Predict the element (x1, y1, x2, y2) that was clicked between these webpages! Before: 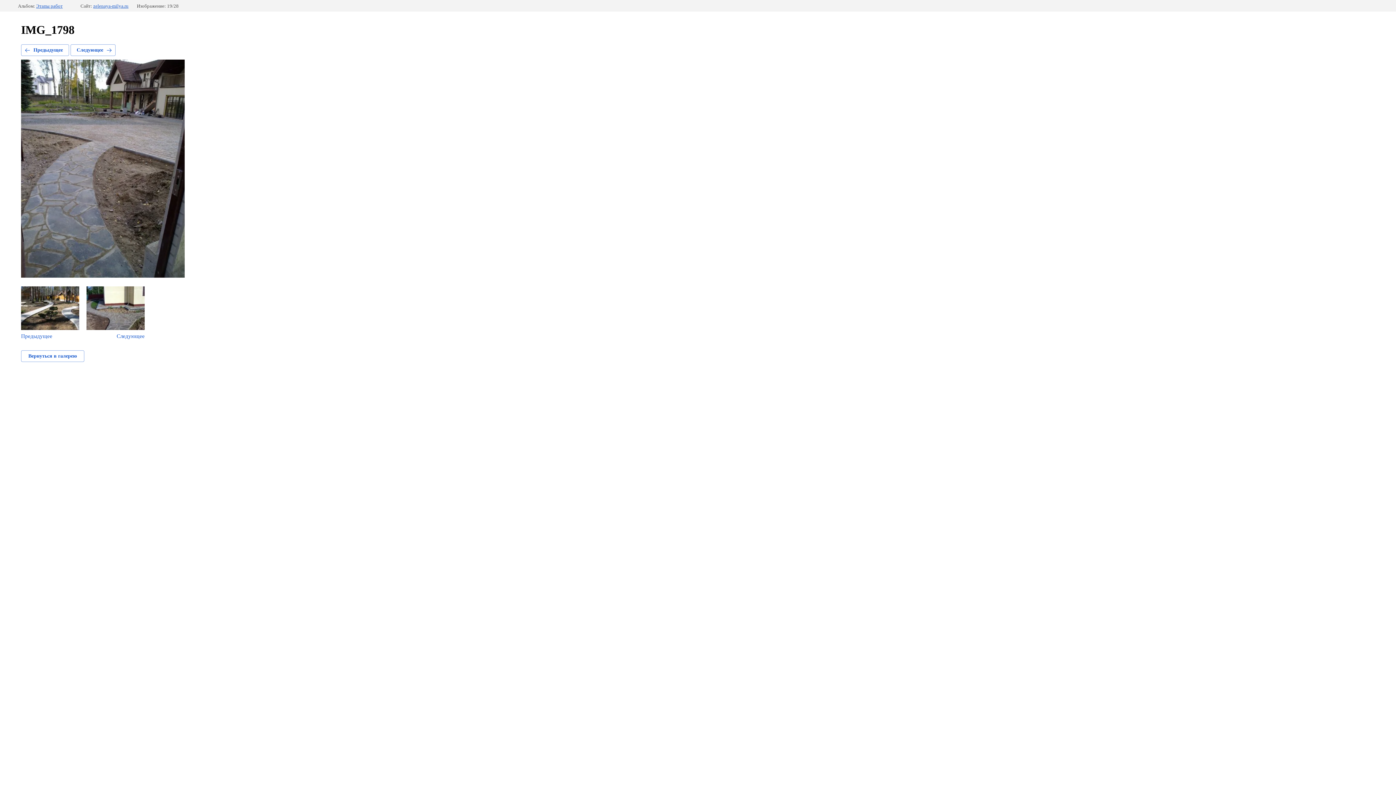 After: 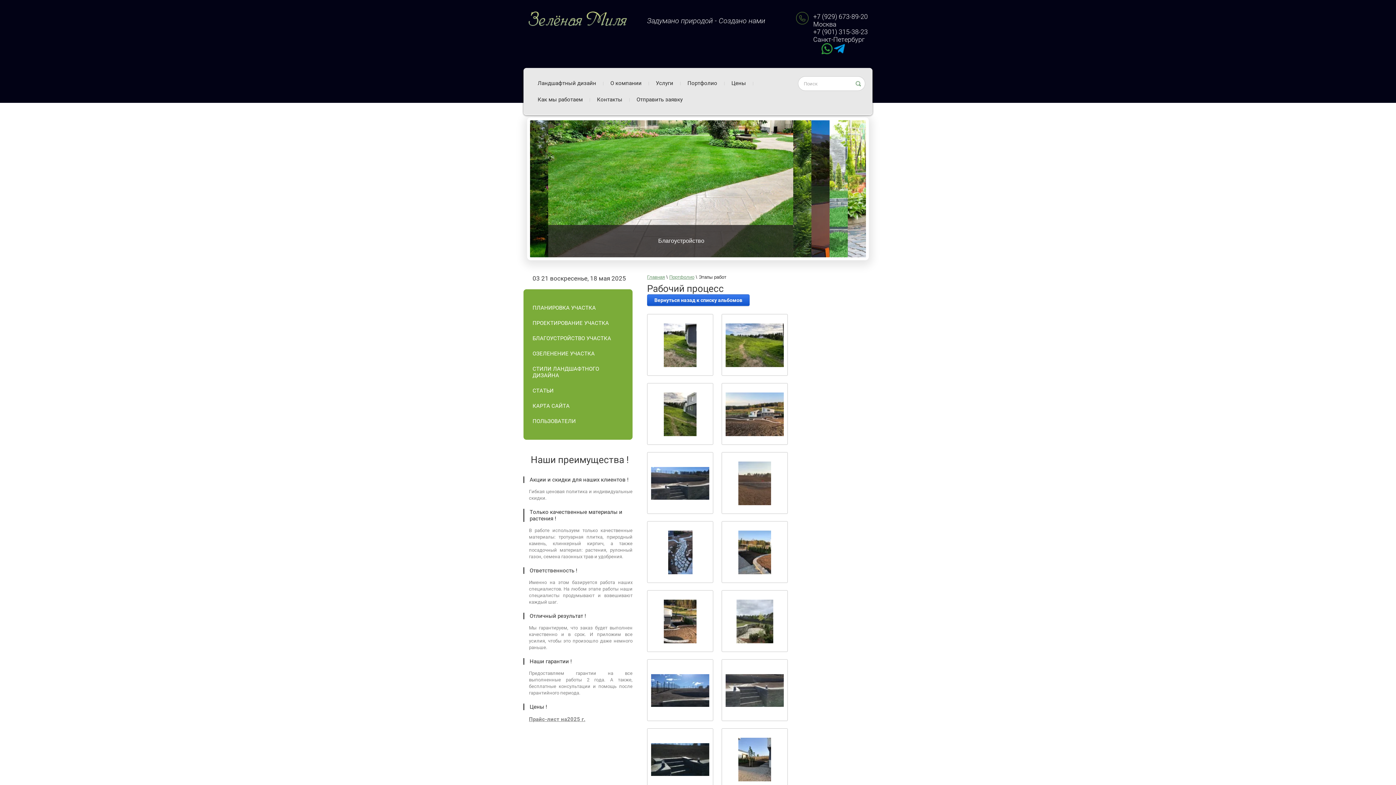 Action: label: Этапы работ bbox: (36, 3, 62, 8)